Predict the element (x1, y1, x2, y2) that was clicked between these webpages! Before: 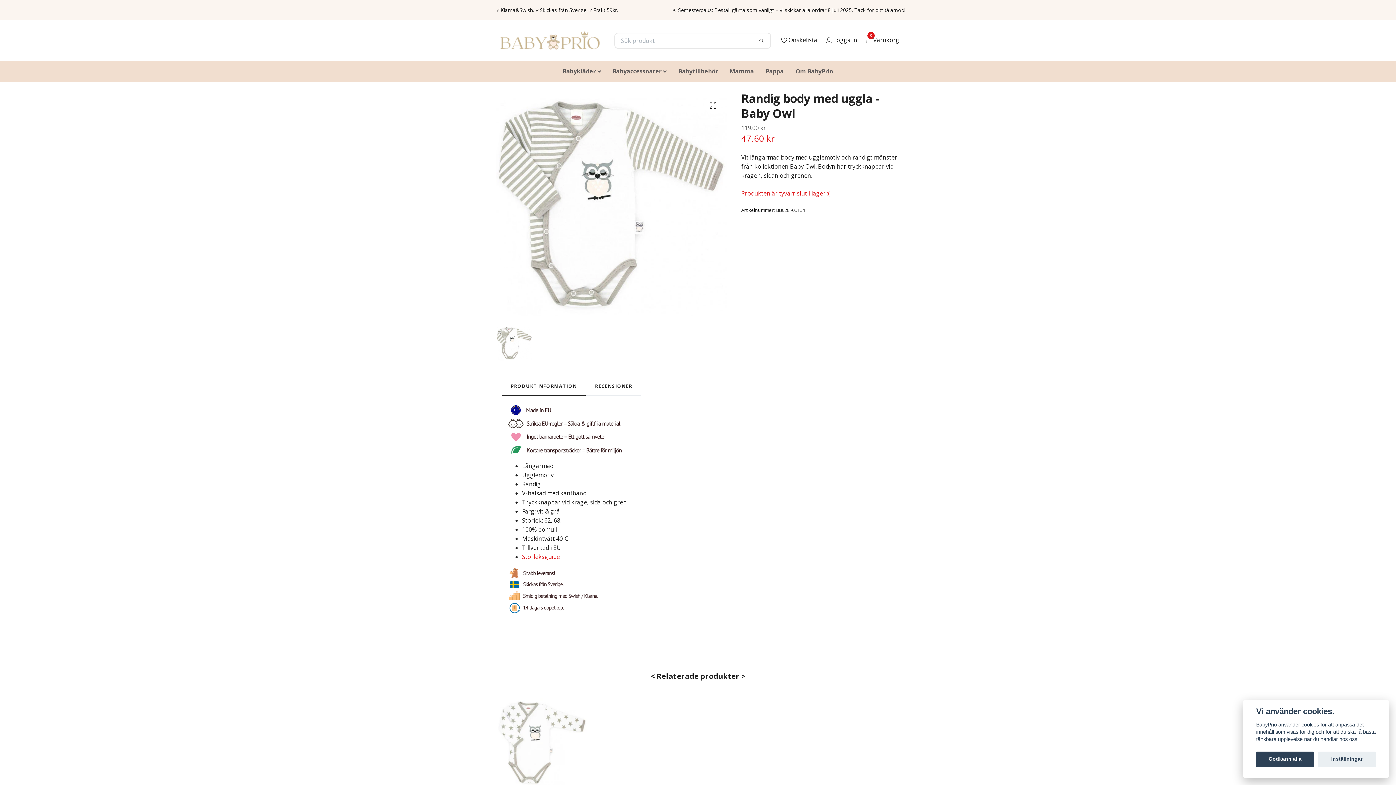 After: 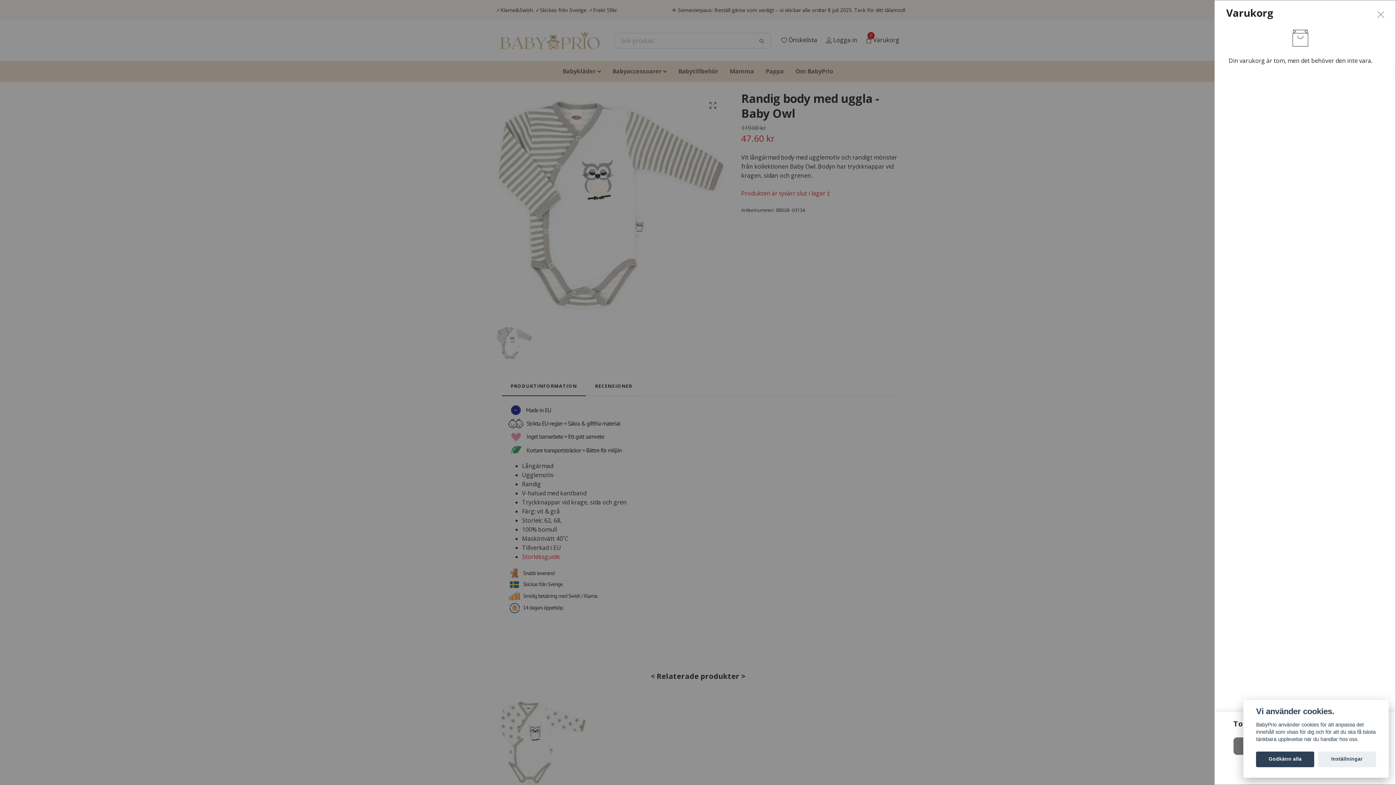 Action: bbox: (864, 35, 899, 44) label: 0
Varukorg